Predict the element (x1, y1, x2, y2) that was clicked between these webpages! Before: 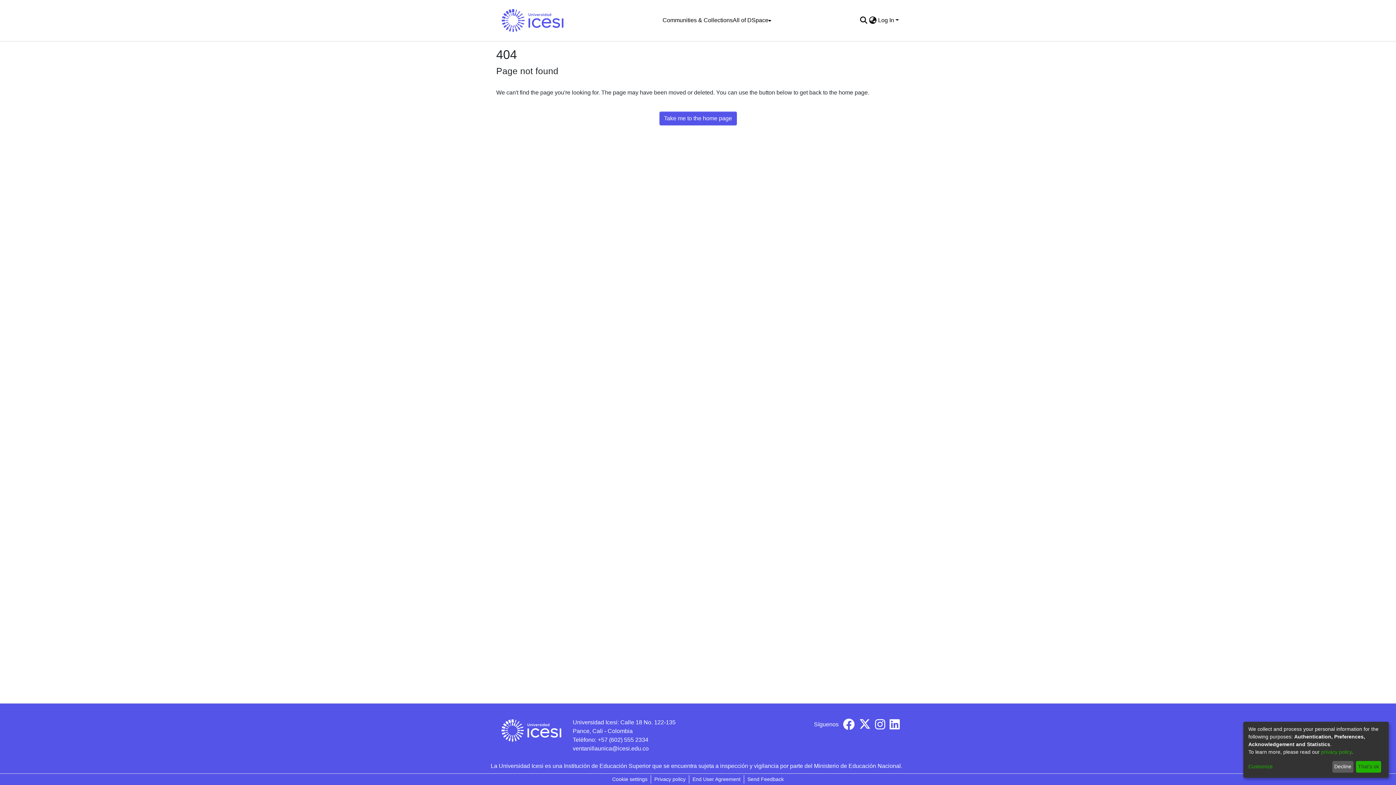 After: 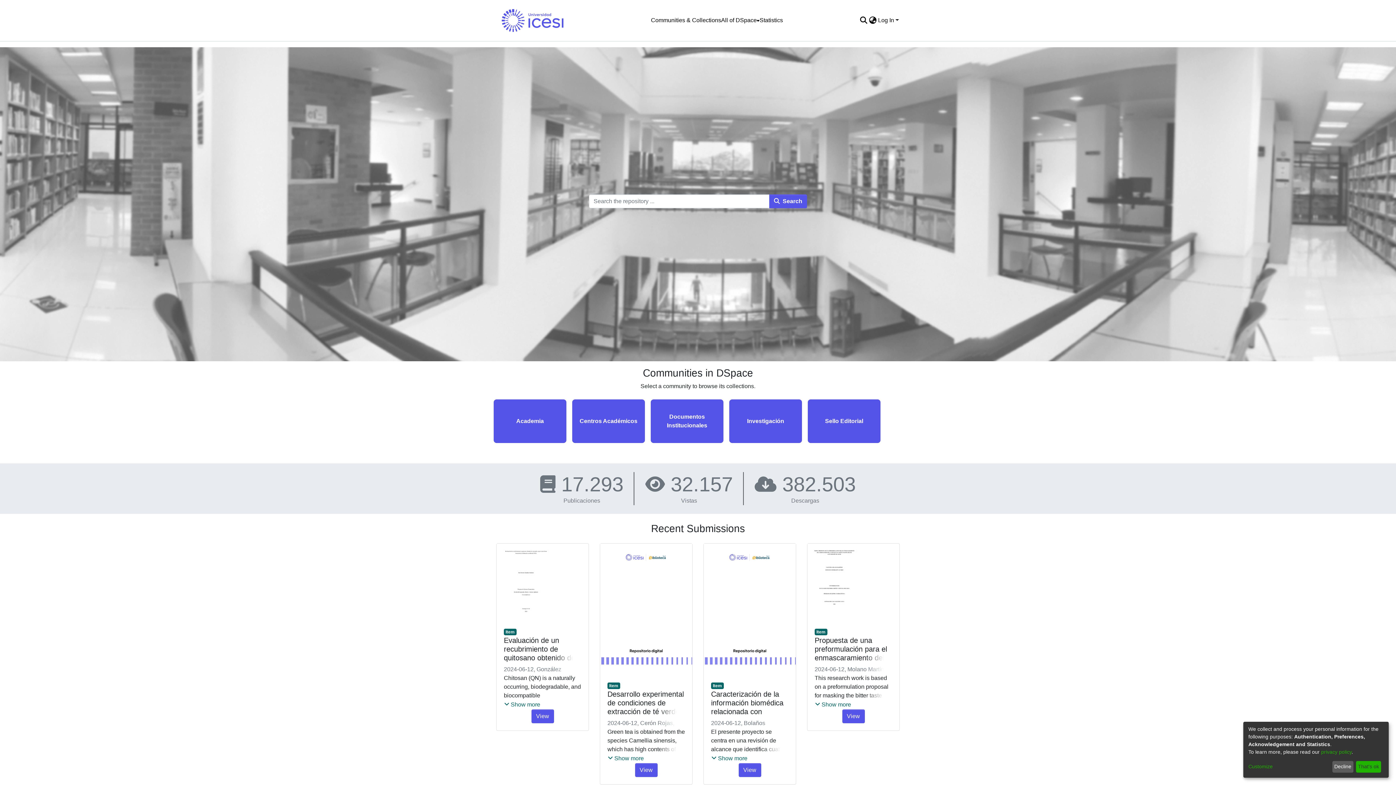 Action: bbox: (496, 0, 569, 41)